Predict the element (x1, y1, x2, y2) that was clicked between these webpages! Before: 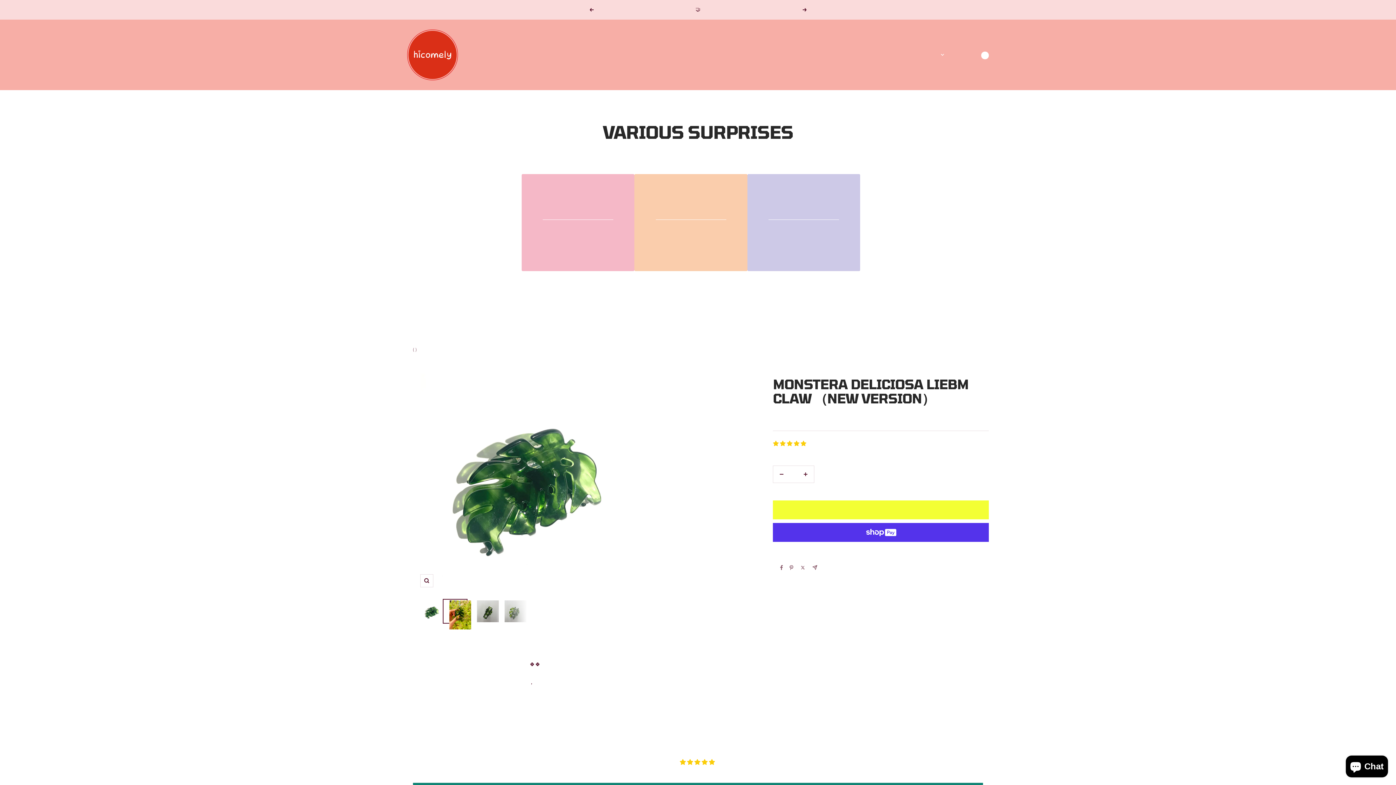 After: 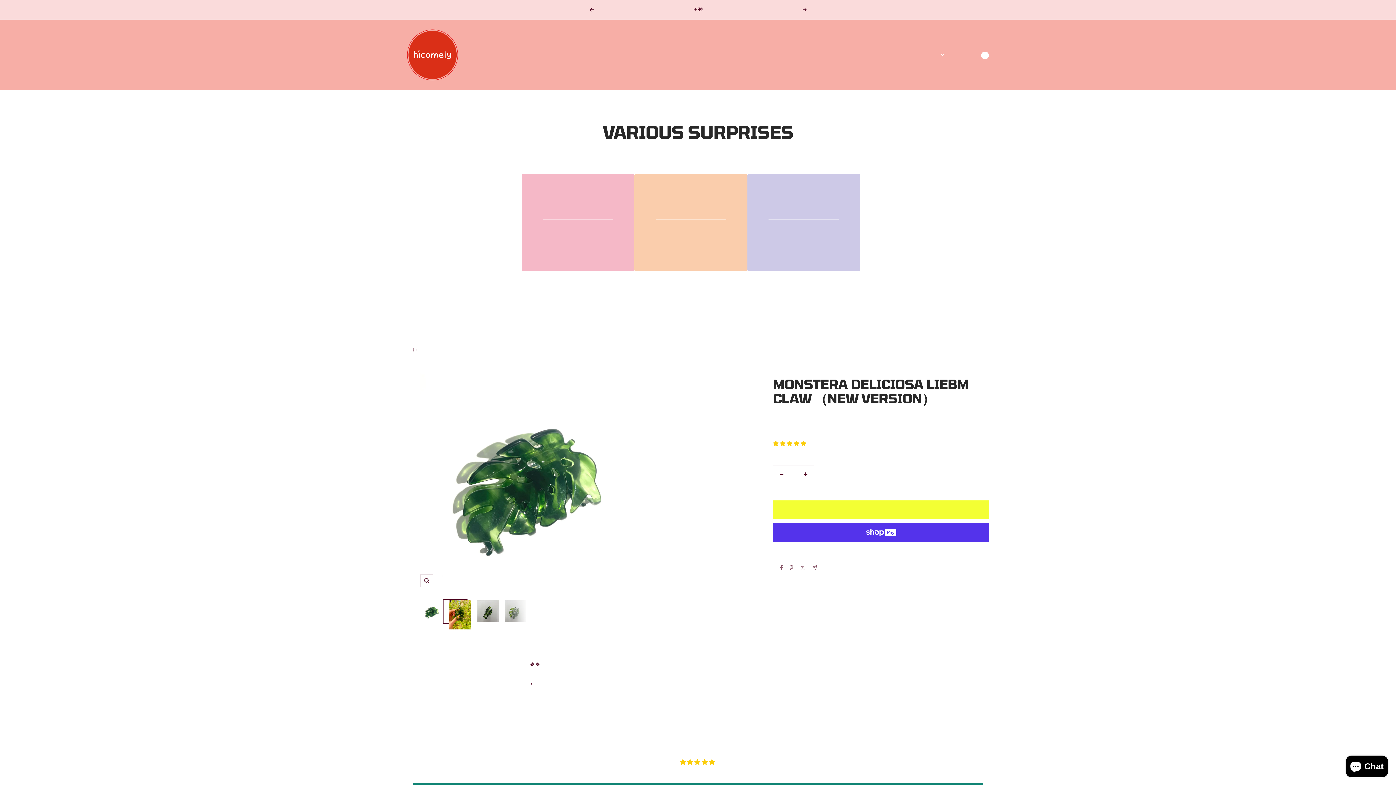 Action: bbox: (797, 466, 814, 482) label: Increase quantity